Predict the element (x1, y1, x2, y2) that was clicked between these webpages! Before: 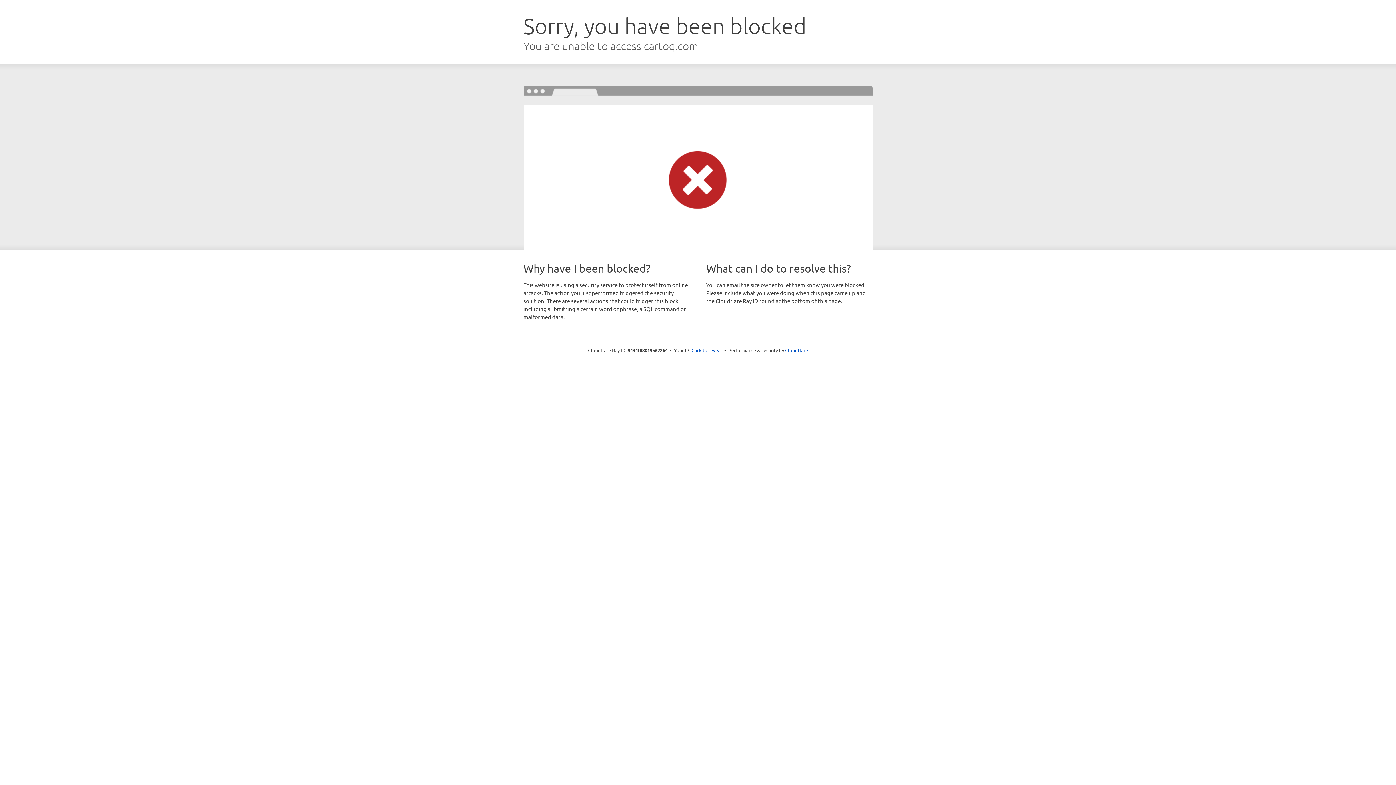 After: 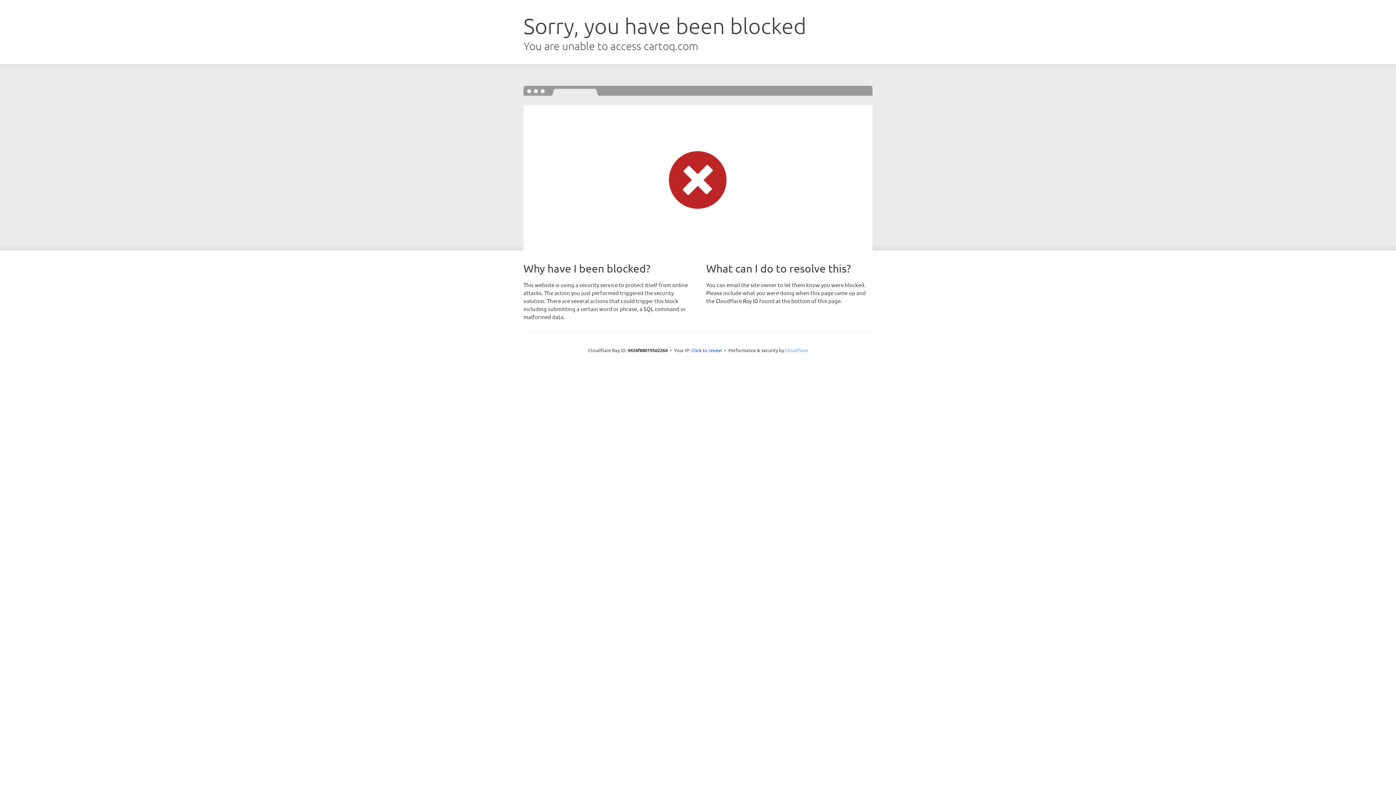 Action: label: Cloudflare bbox: (785, 347, 808, 353)